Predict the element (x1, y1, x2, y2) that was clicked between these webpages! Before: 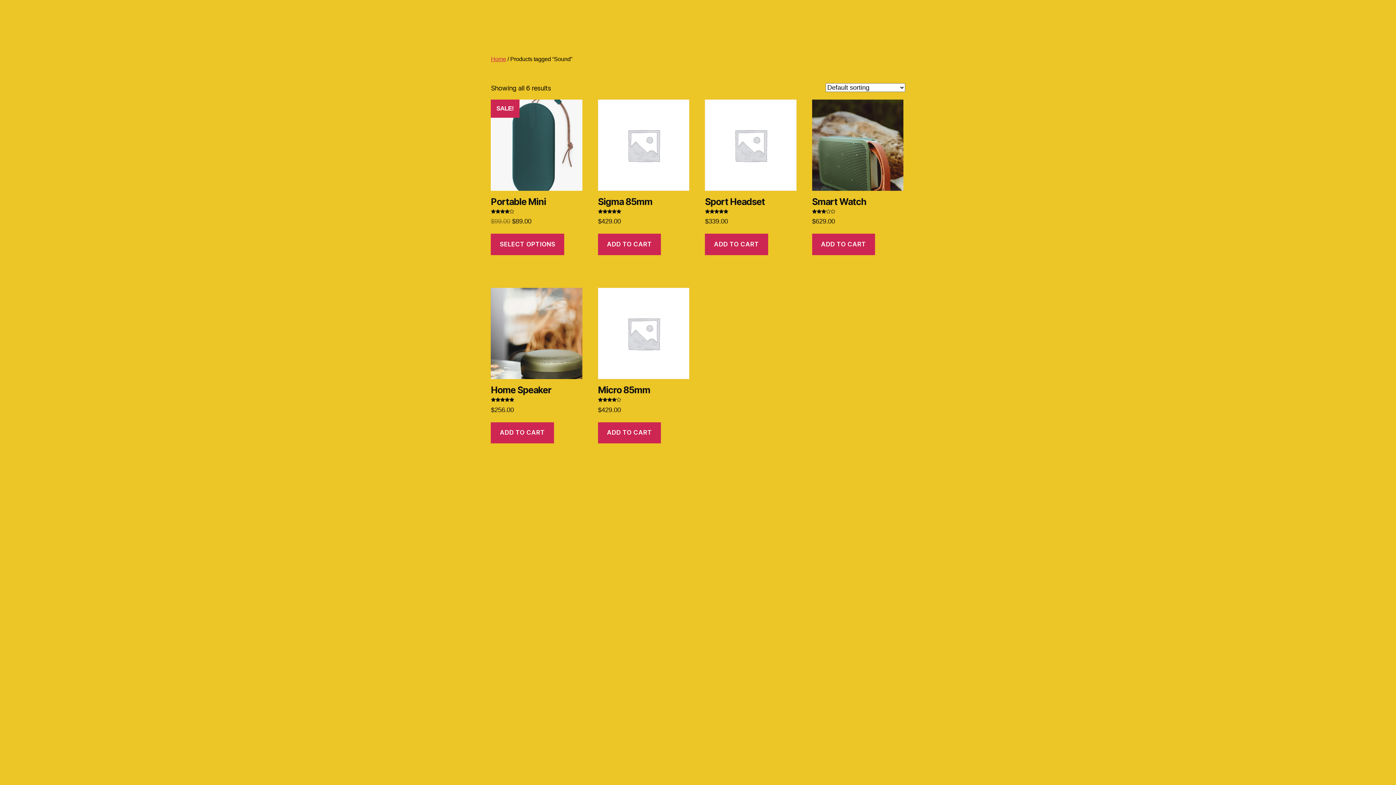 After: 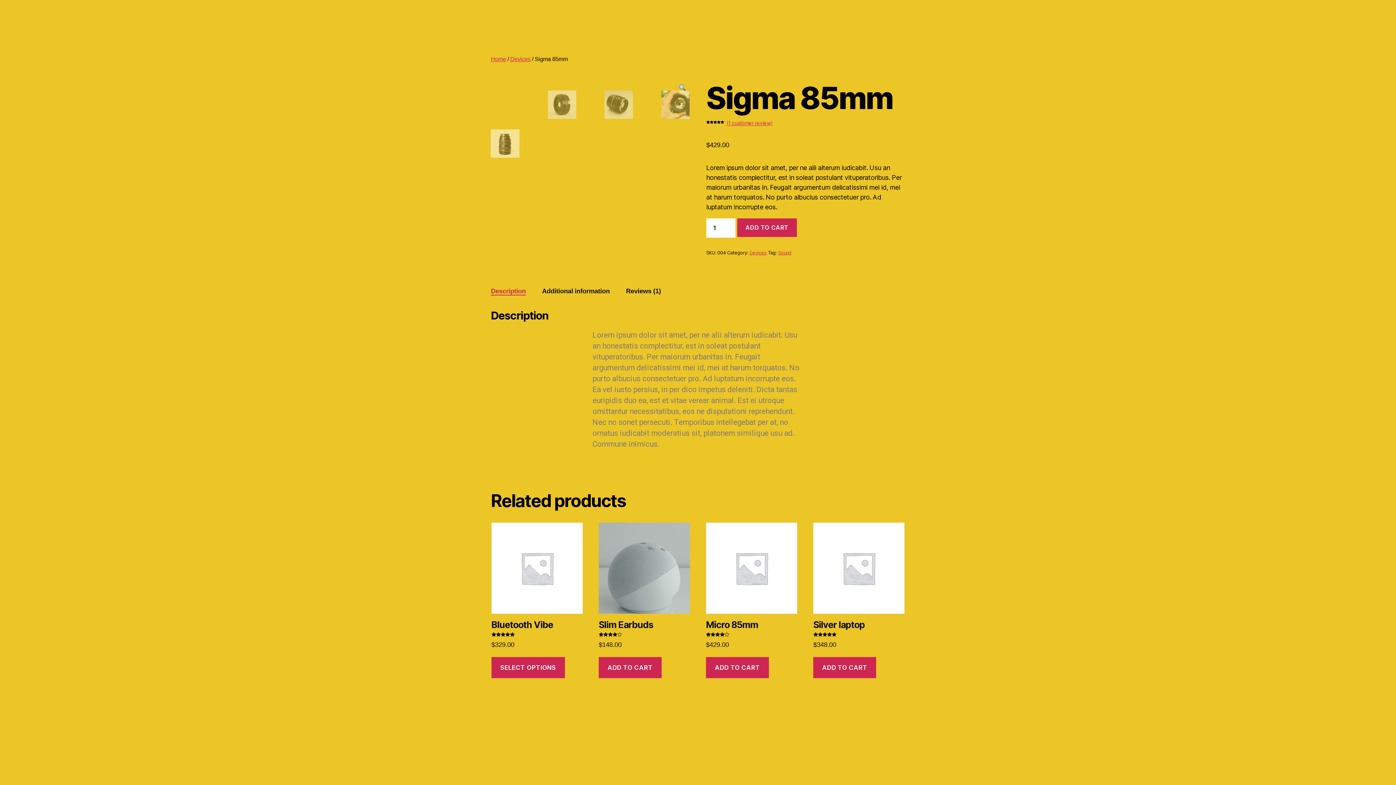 Action: bbox: (598, 99, 689, 233) label: Sigma 85mm
Rated 5.00 out of 5
$429.00